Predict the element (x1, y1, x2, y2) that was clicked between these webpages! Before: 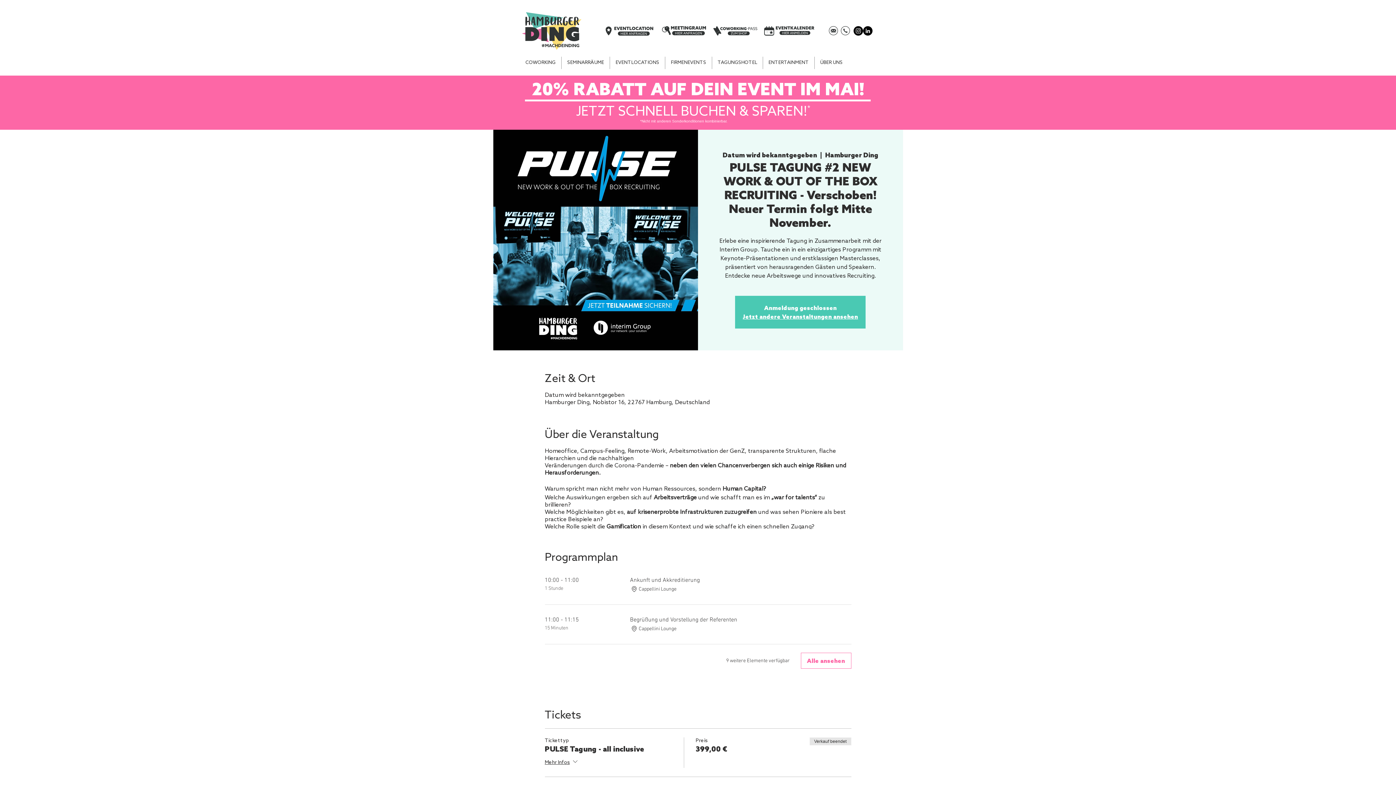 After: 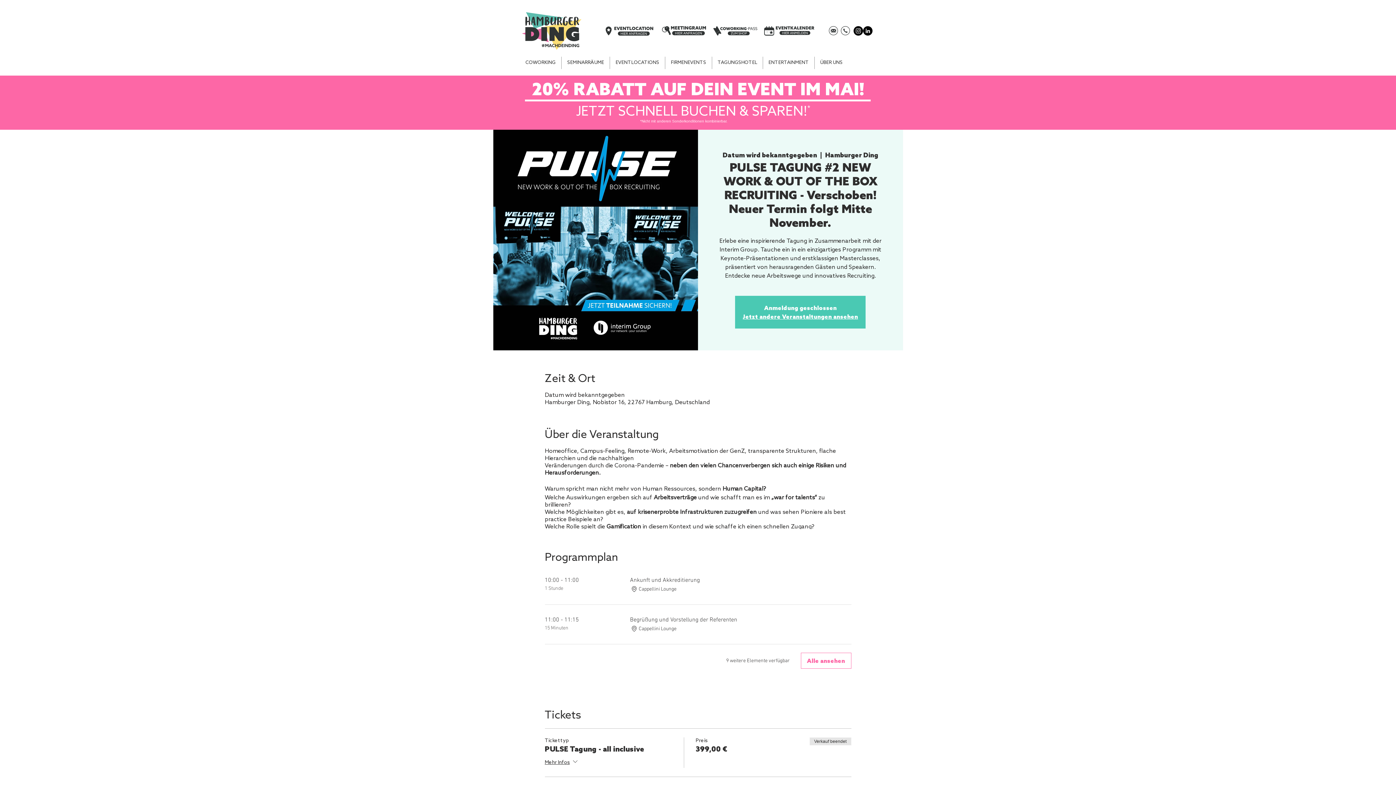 Action: bbox: (841, 26, 850, 35)